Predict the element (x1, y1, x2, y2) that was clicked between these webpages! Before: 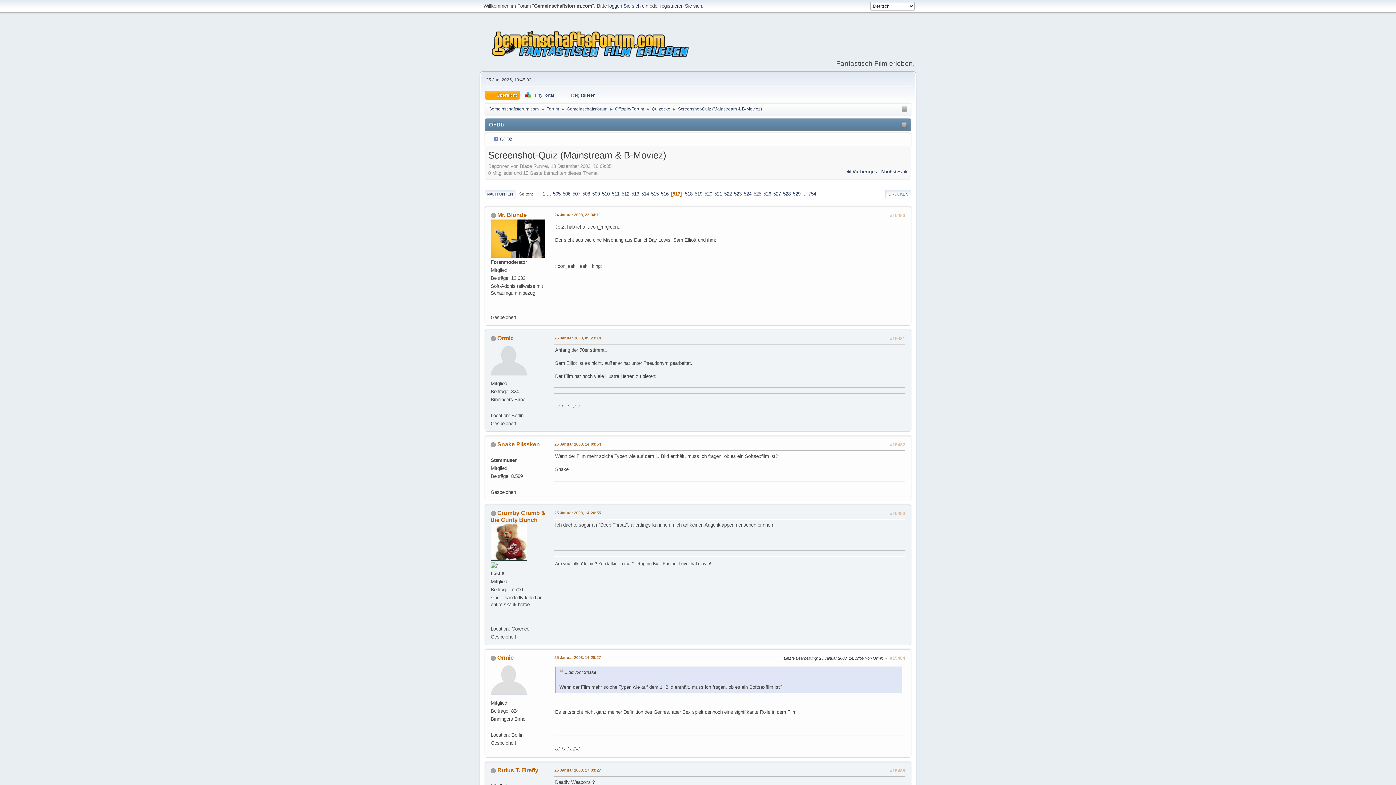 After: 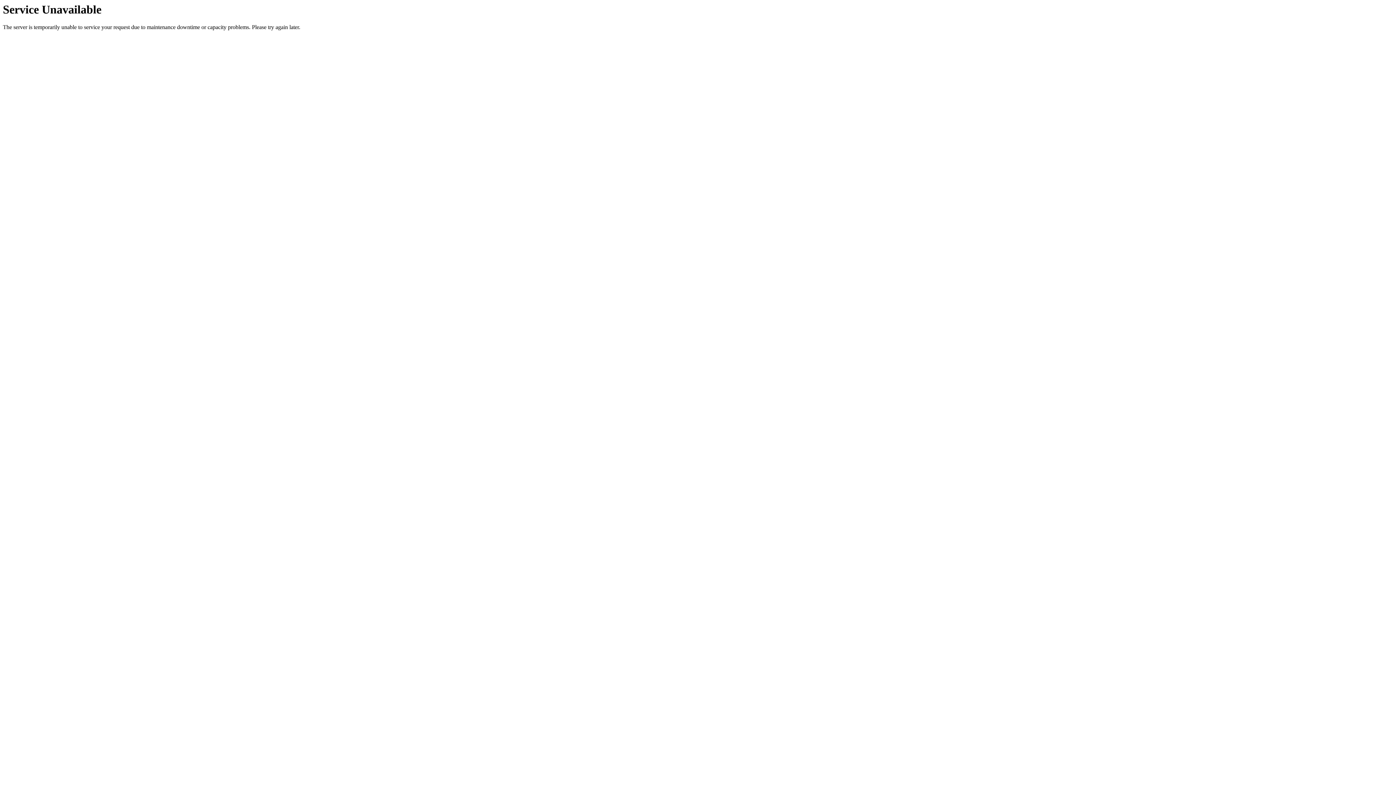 Action: bbox: (763, 191, 771, 196) label: 526